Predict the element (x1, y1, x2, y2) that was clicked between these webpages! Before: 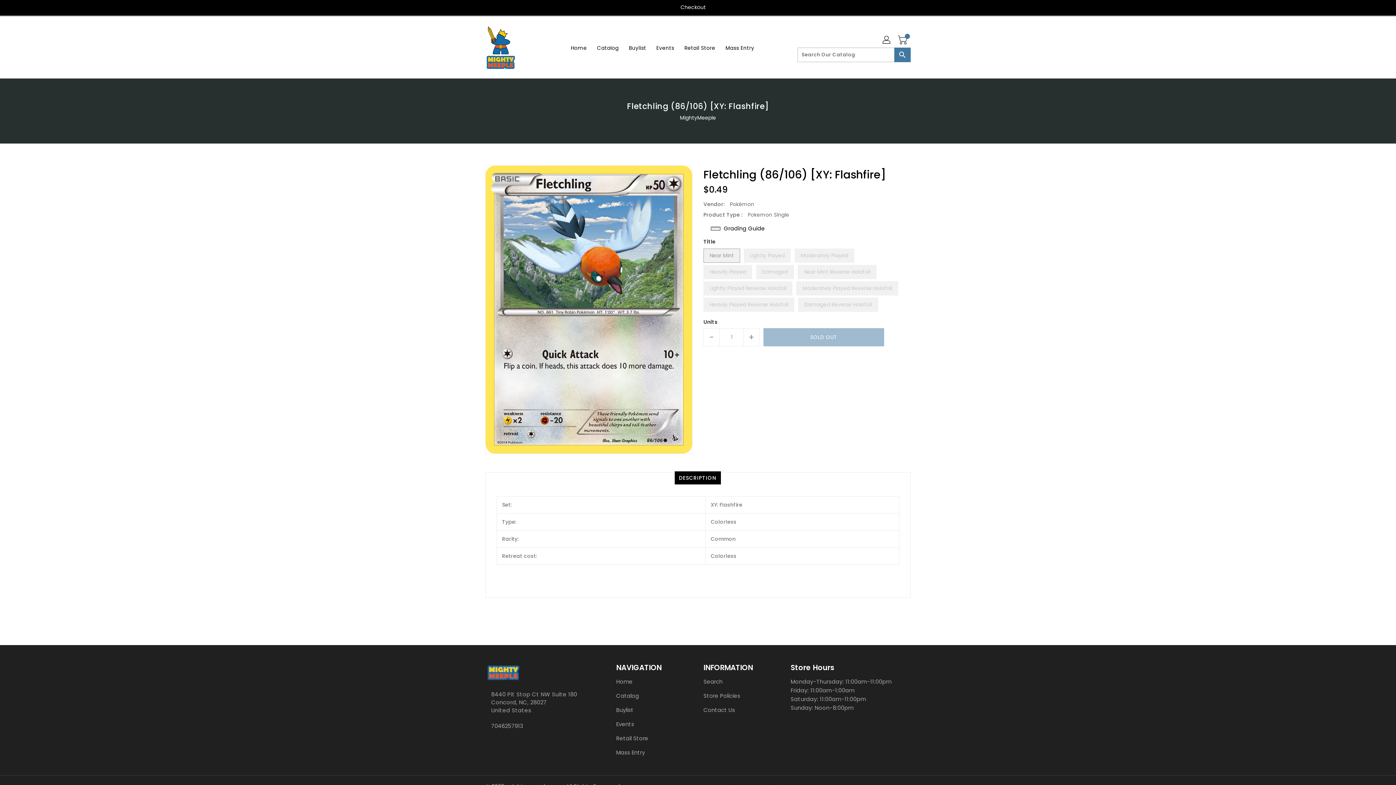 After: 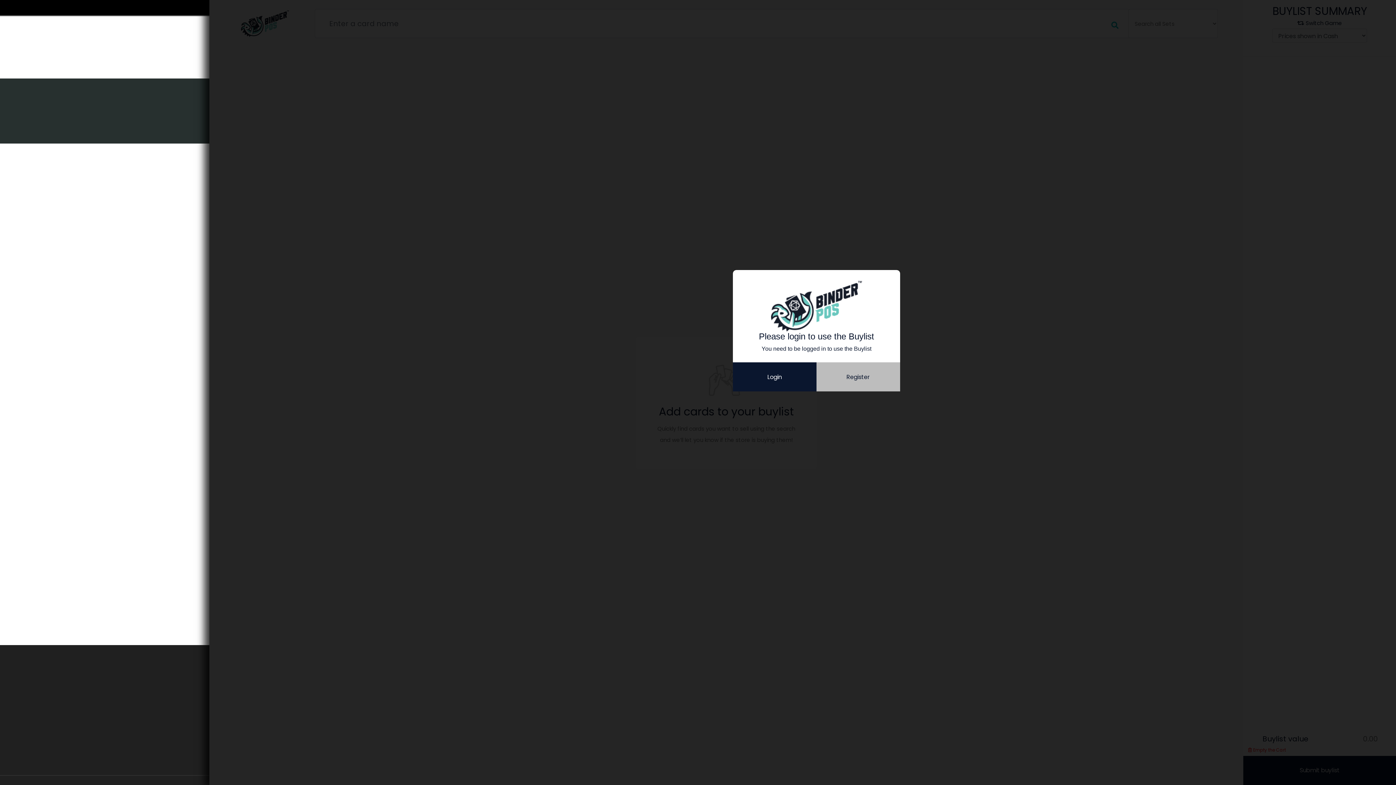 Action: bbox: (616, 706, 692, 714) label: Buylist